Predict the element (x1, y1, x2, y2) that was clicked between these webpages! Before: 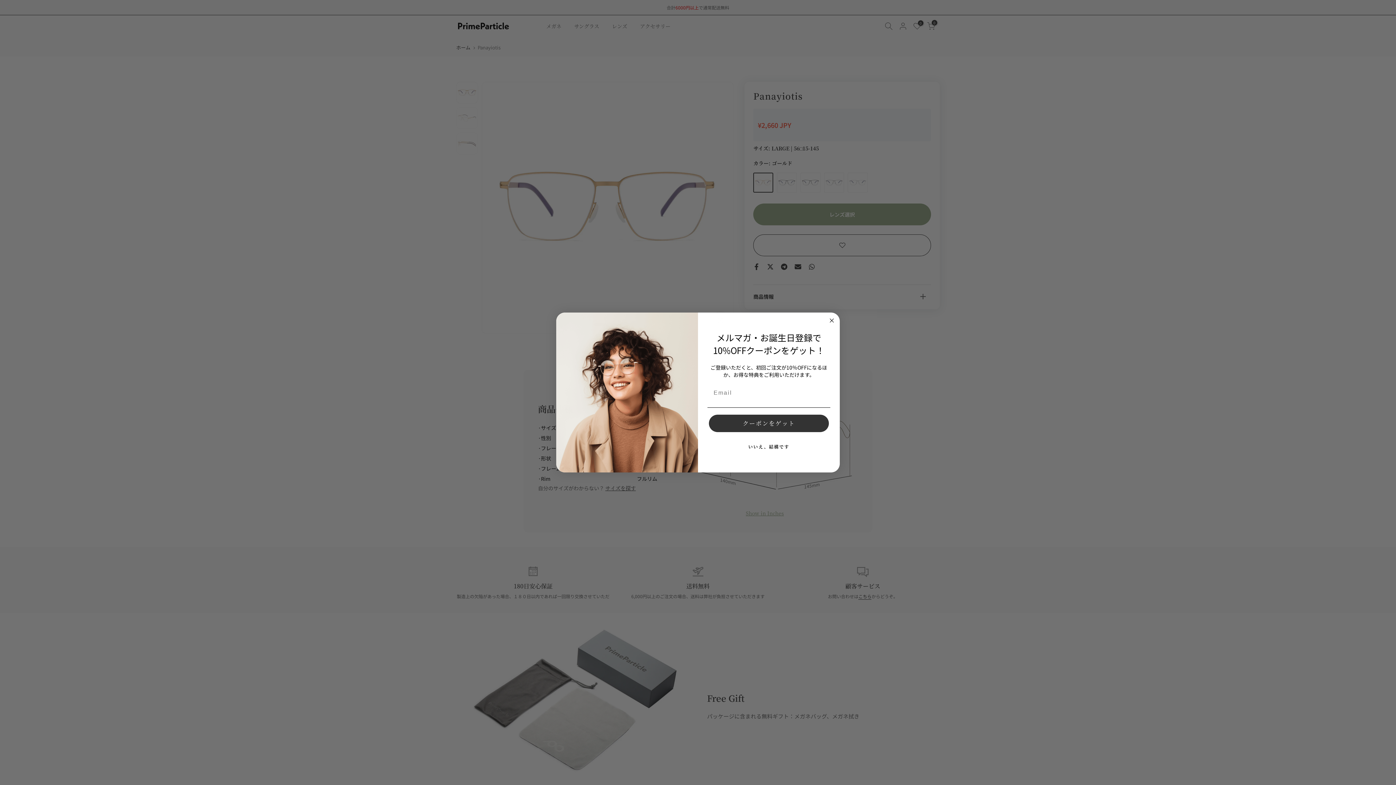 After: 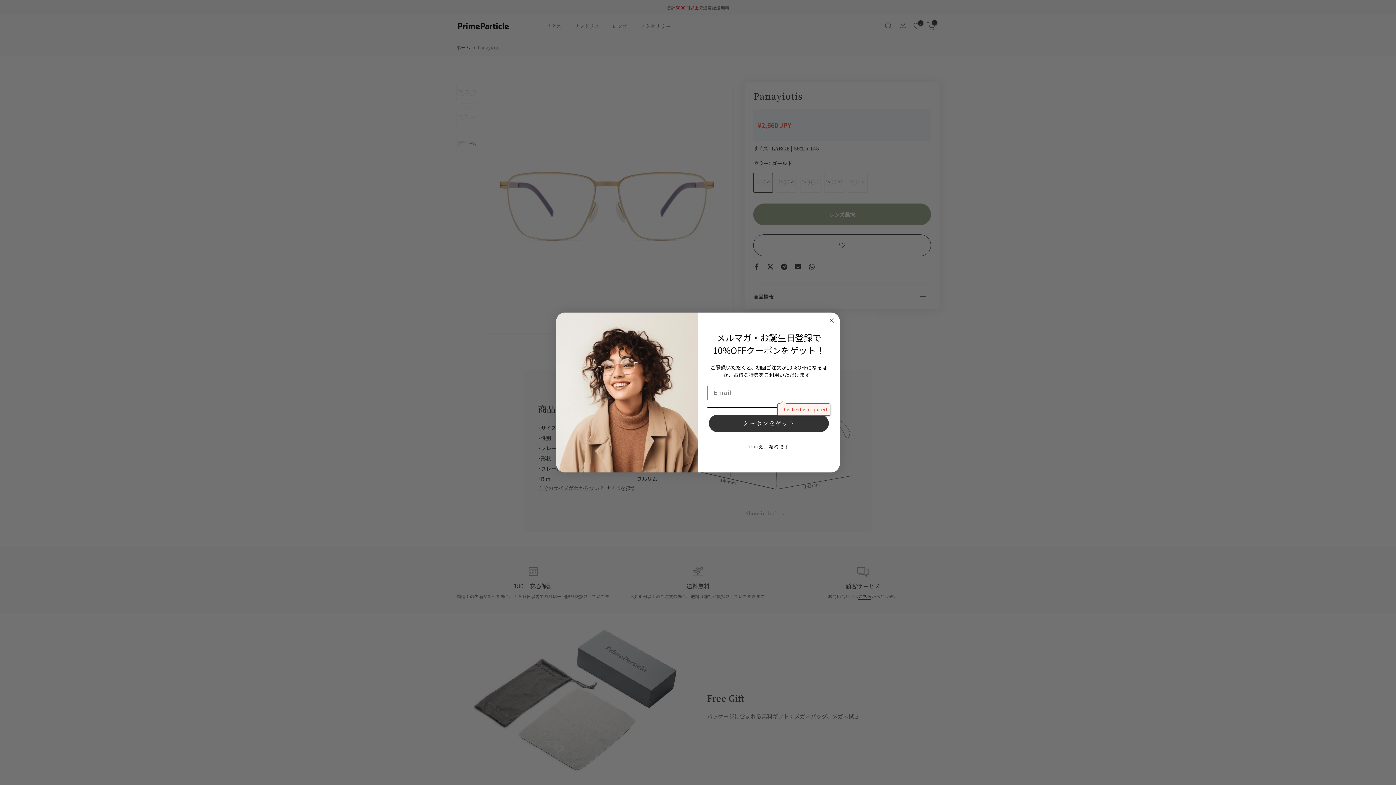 Action: bbox: (709, 415, 829, 432) label: クーポンをゲット